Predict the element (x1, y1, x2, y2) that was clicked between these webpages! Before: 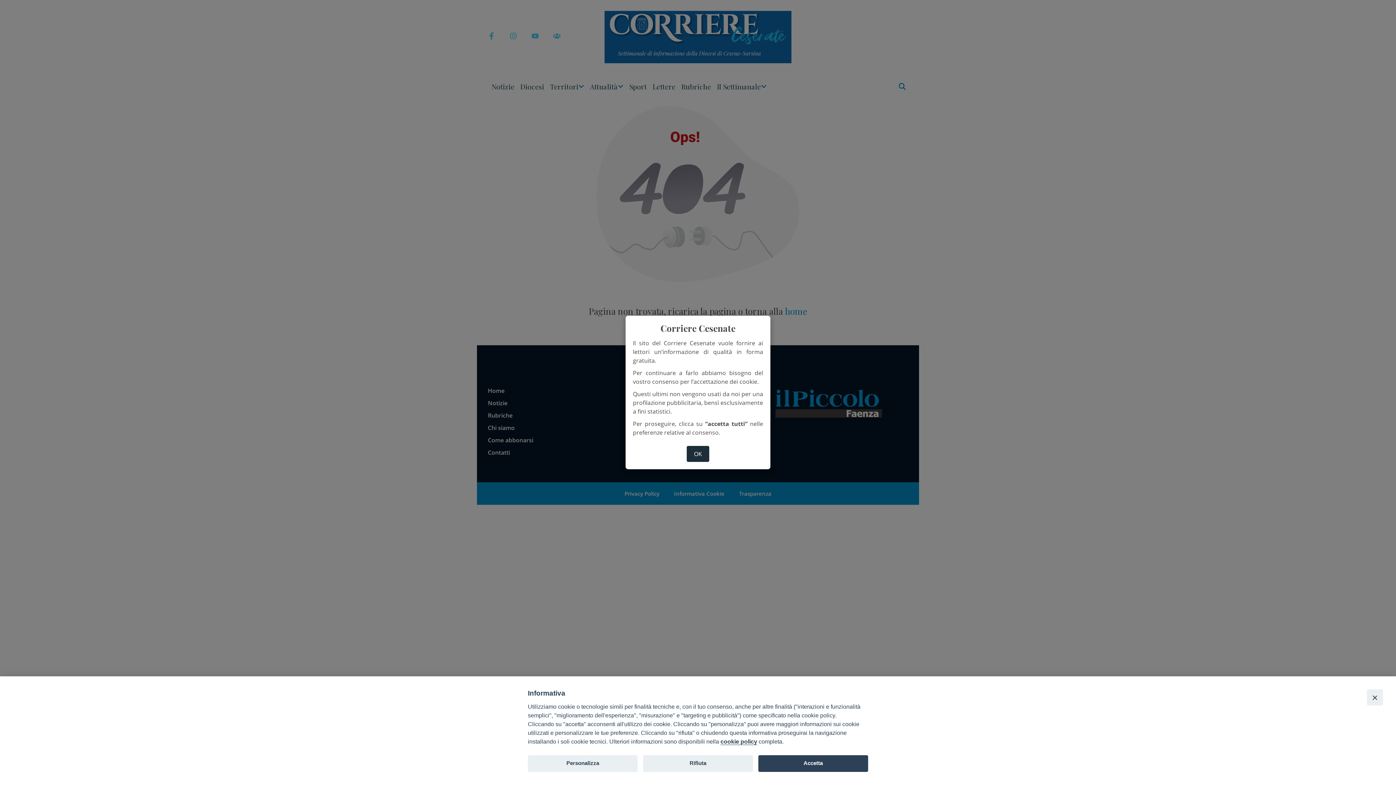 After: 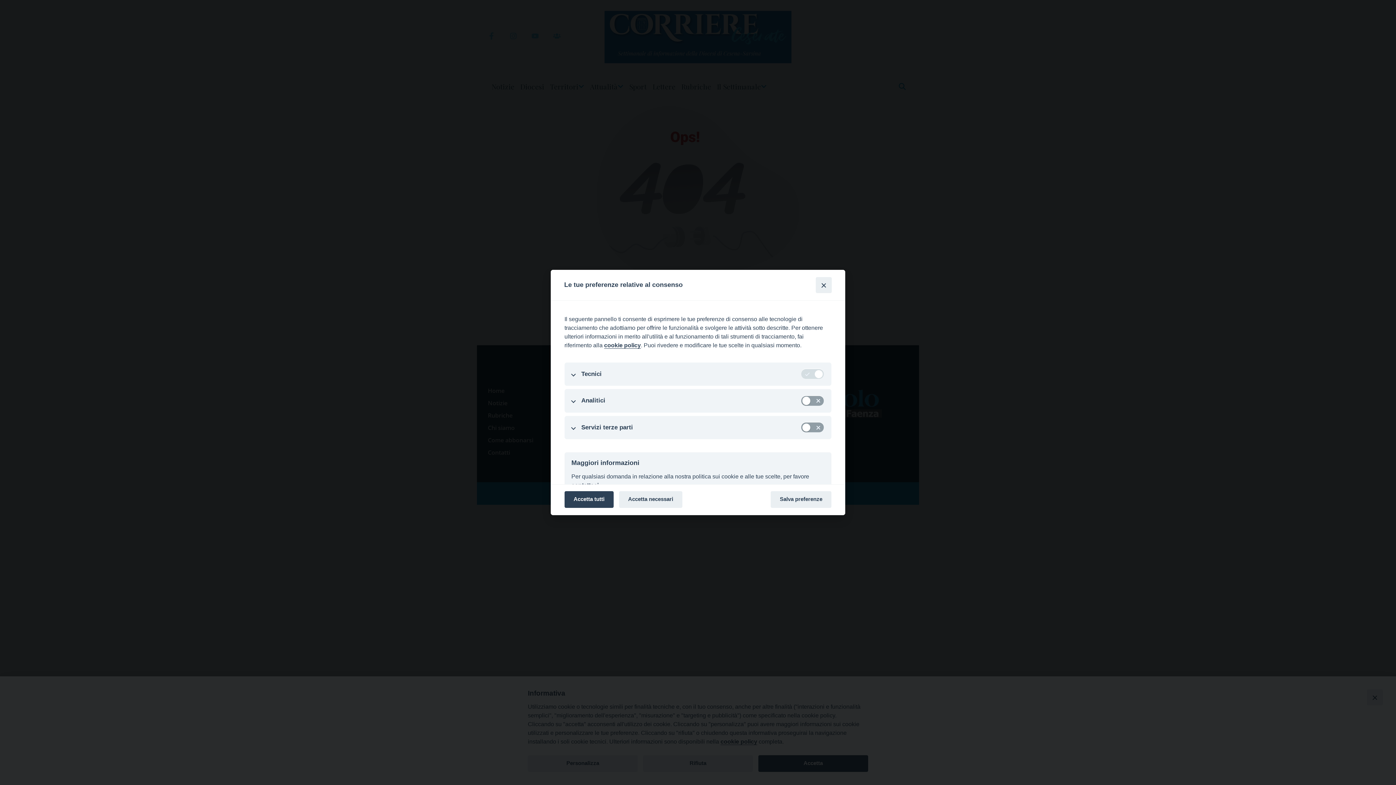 Action: label: OK bbox: (686, 446, 709, 462)